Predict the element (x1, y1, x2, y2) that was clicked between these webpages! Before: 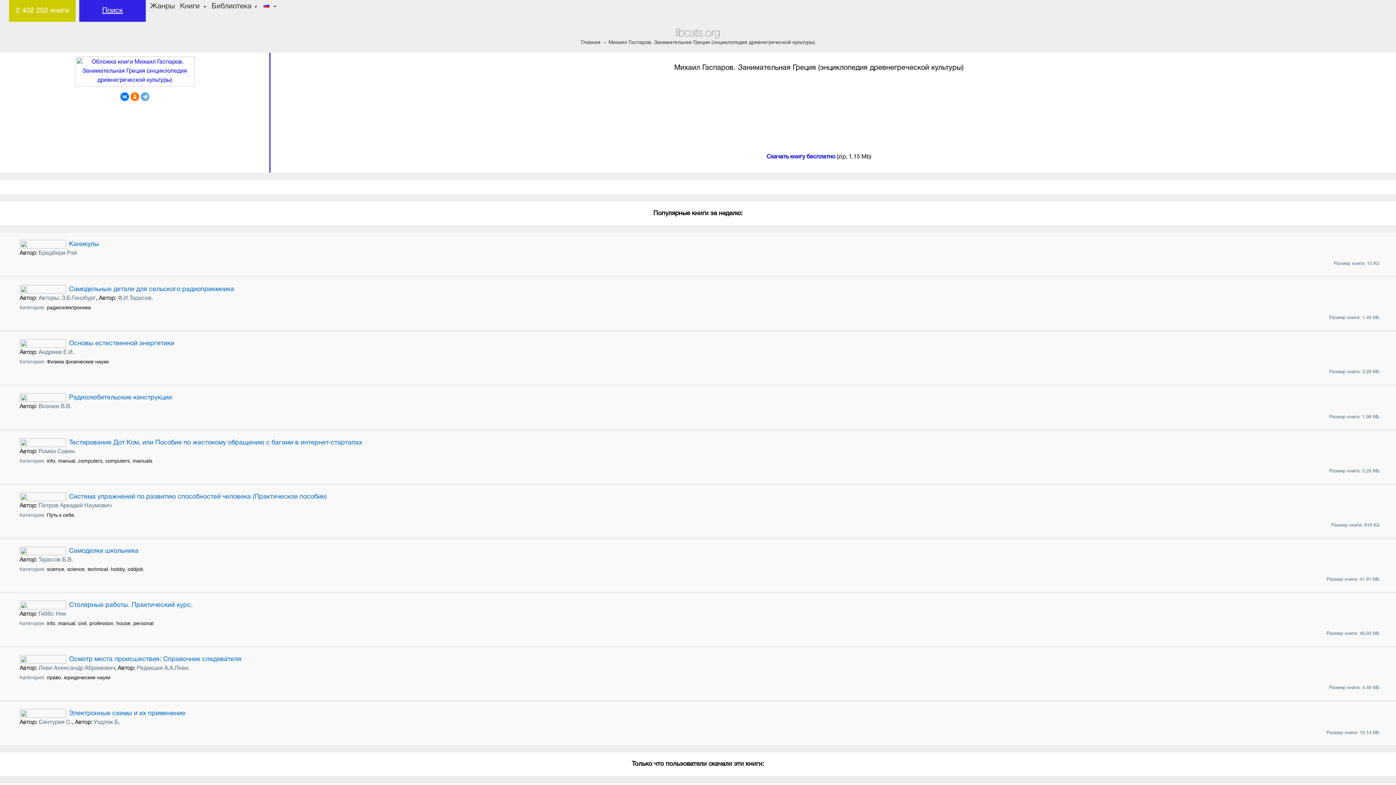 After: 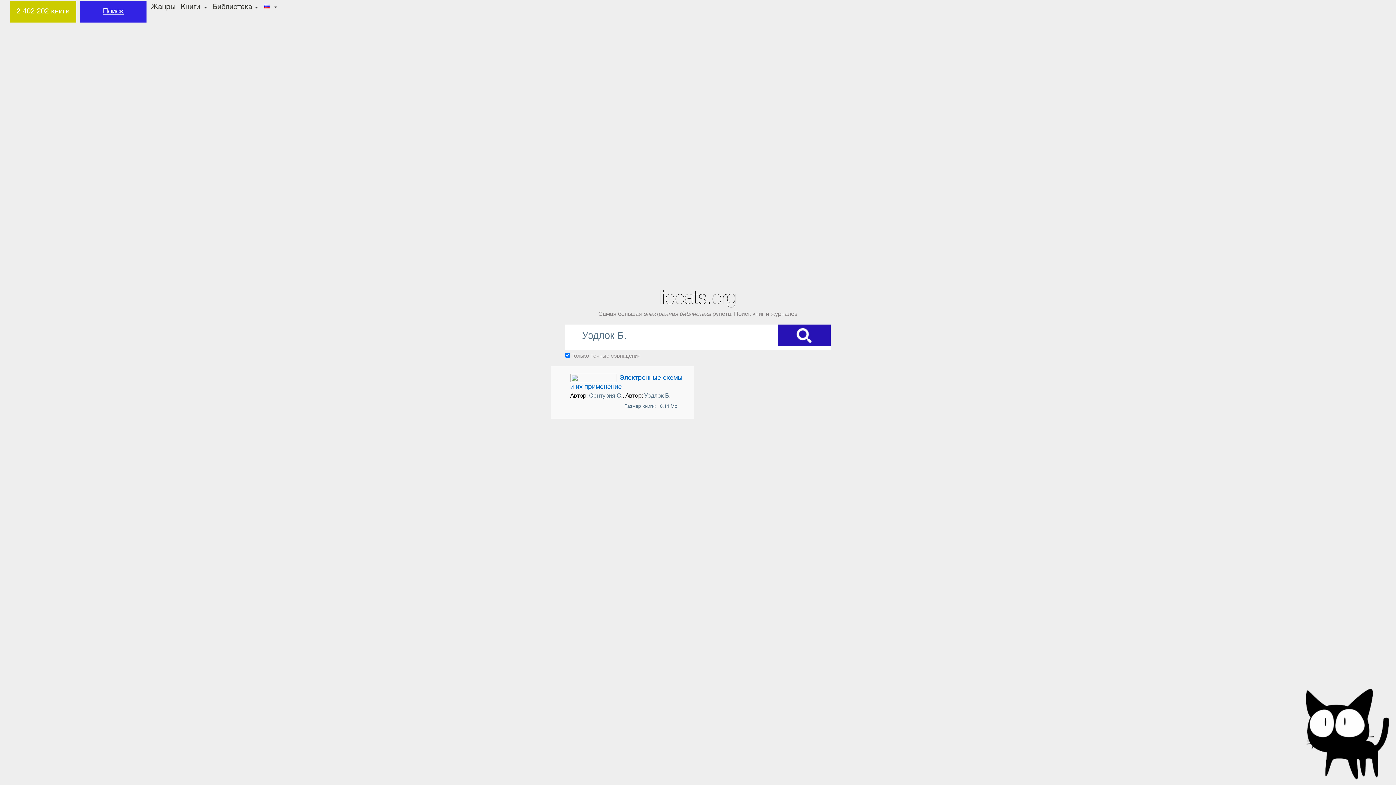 Action: label: Уэдлок Б. bbox: (93, 720, 120, 725)